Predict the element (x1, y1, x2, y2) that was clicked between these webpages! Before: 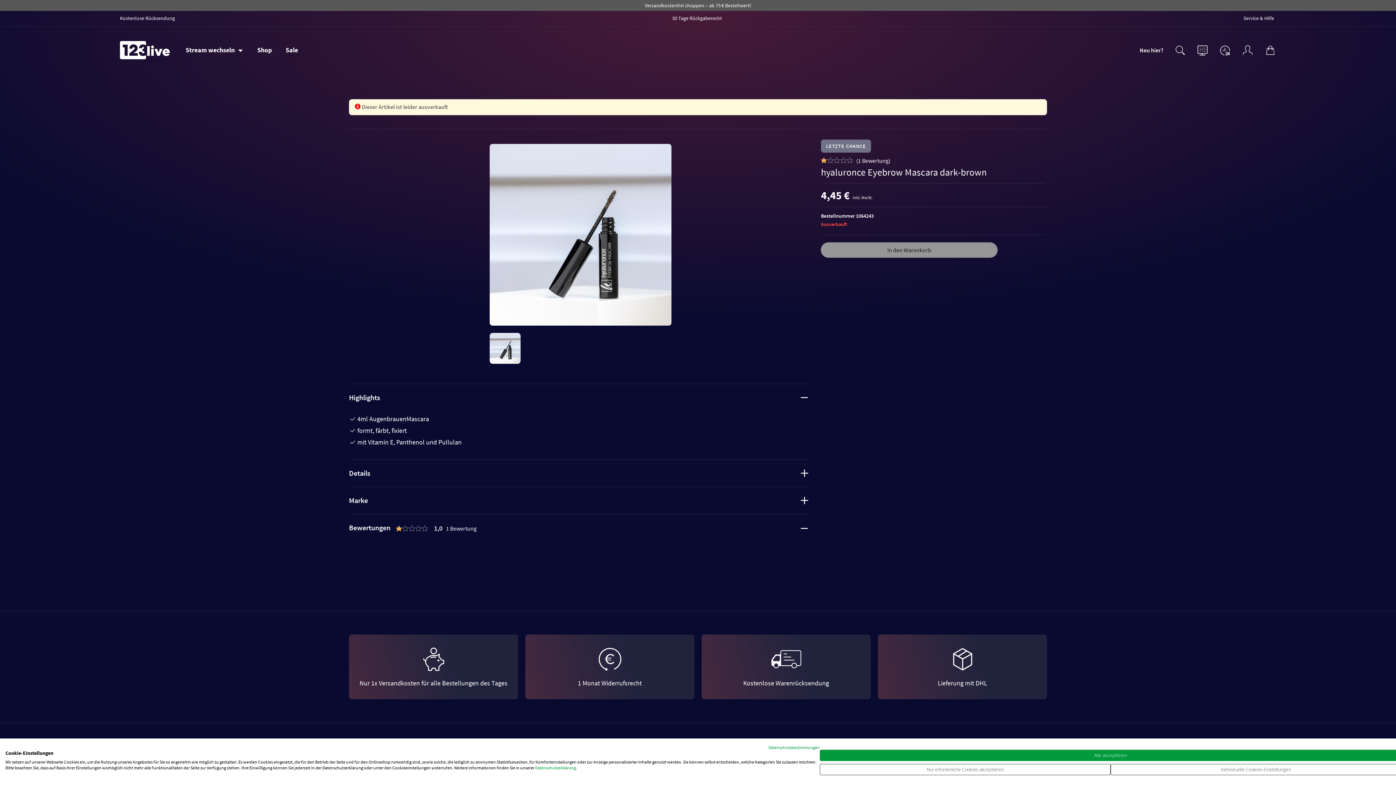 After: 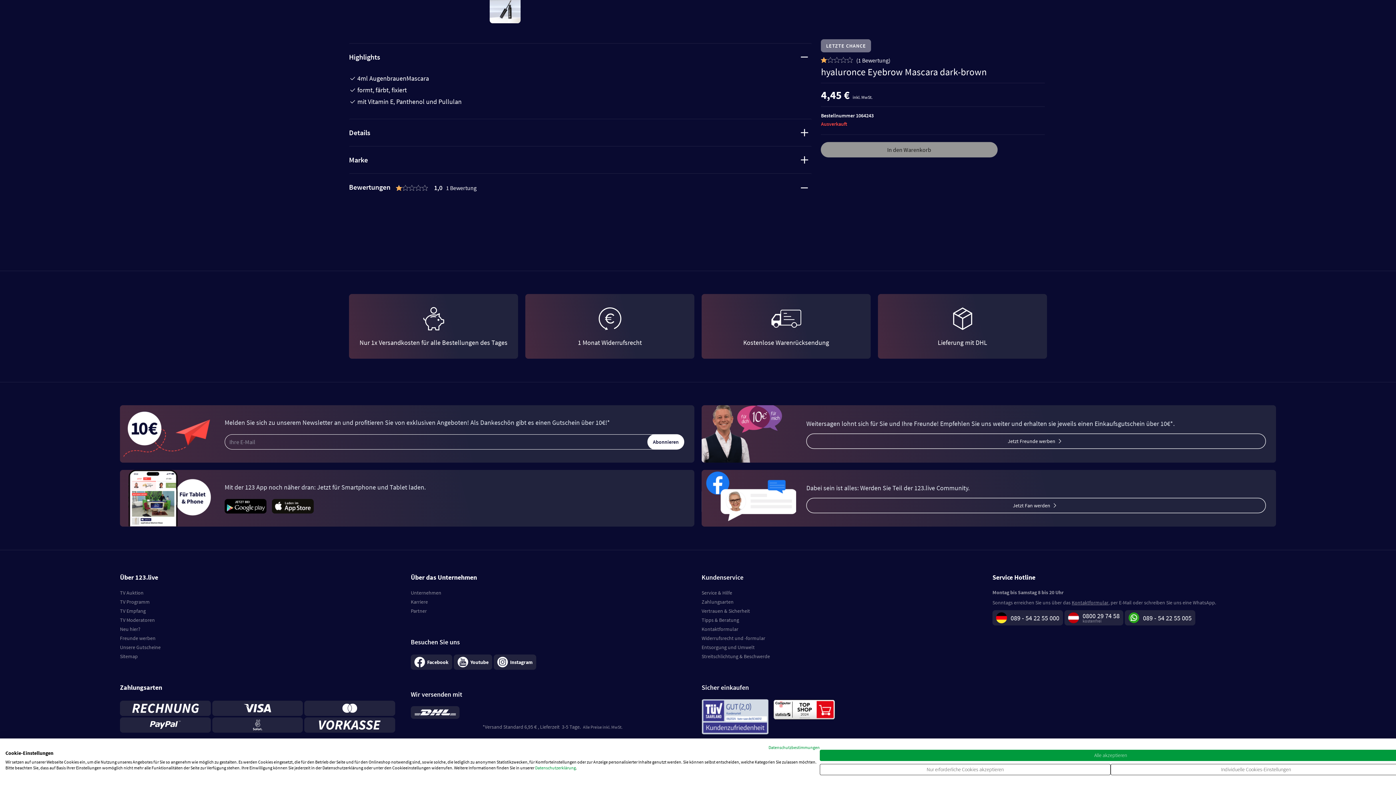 Action: bbox: (853, 155, 890, 164) label: (1 Bewertung)